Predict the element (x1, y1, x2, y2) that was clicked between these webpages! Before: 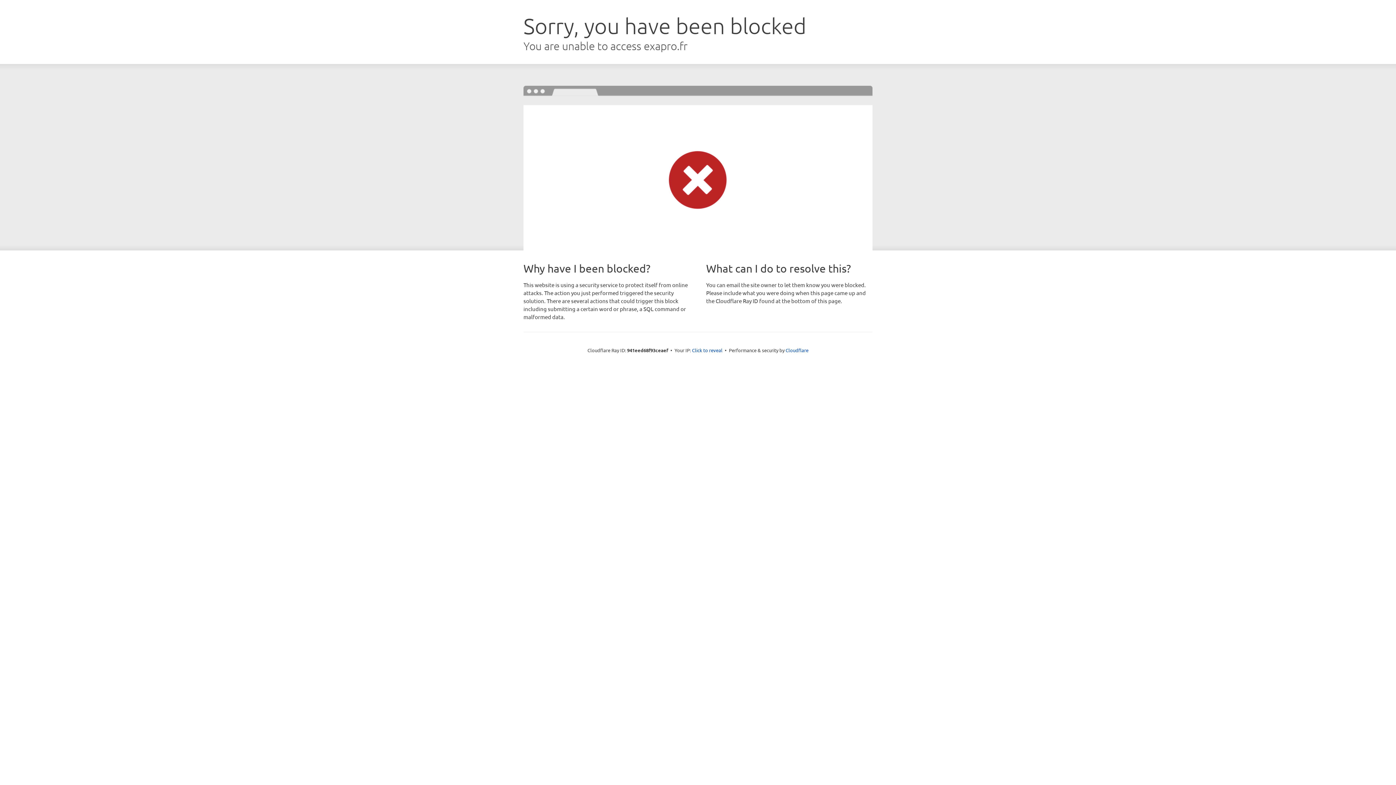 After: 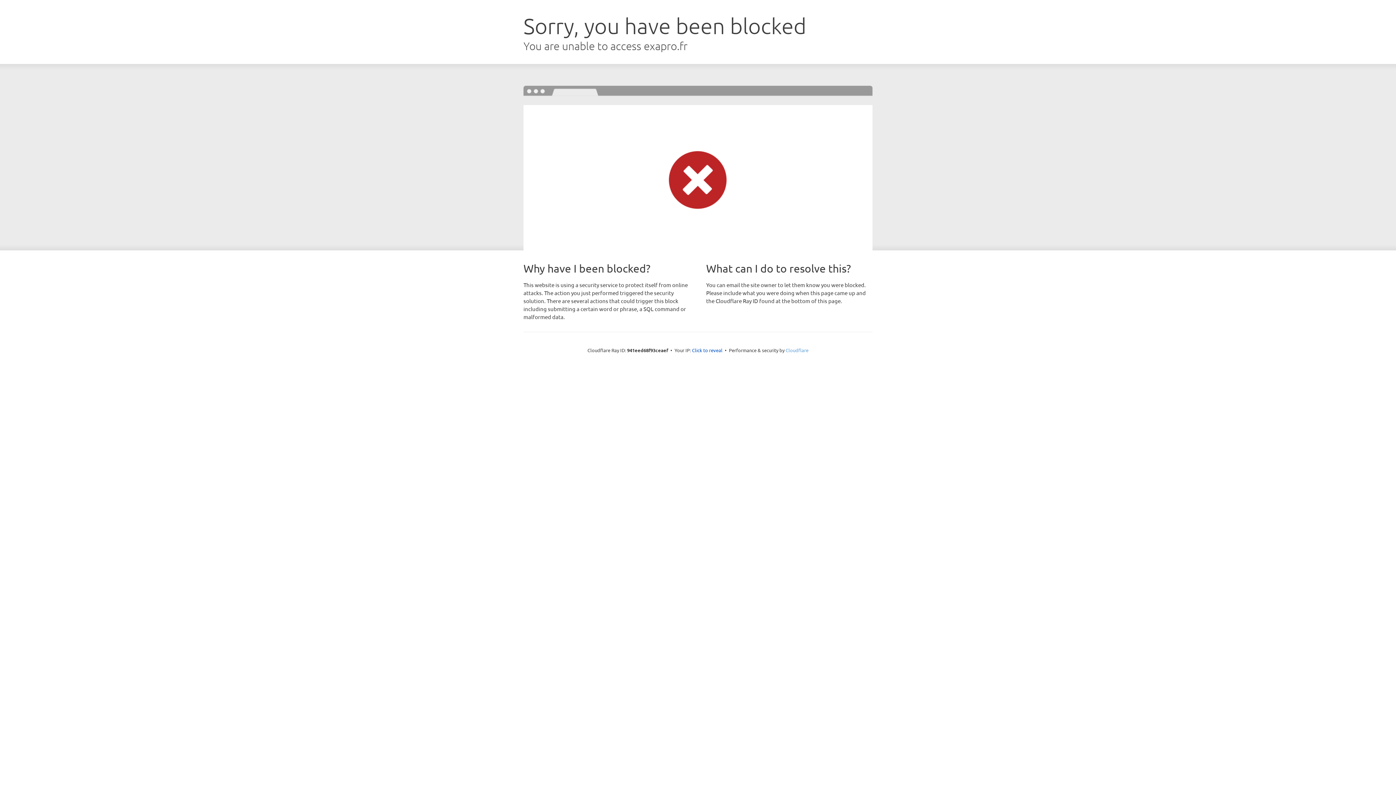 Action: label: Cloudflare bbox: (785, 347, 808, 353)